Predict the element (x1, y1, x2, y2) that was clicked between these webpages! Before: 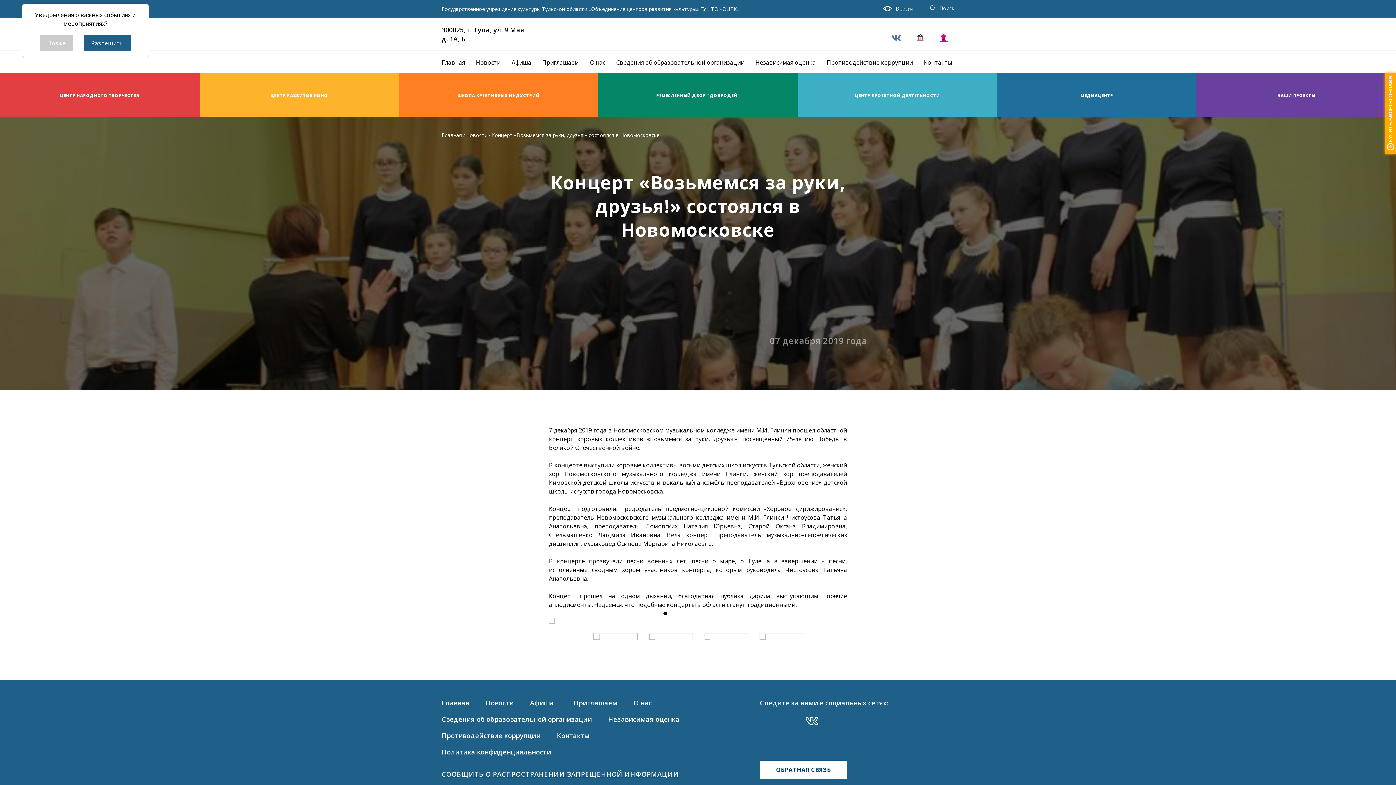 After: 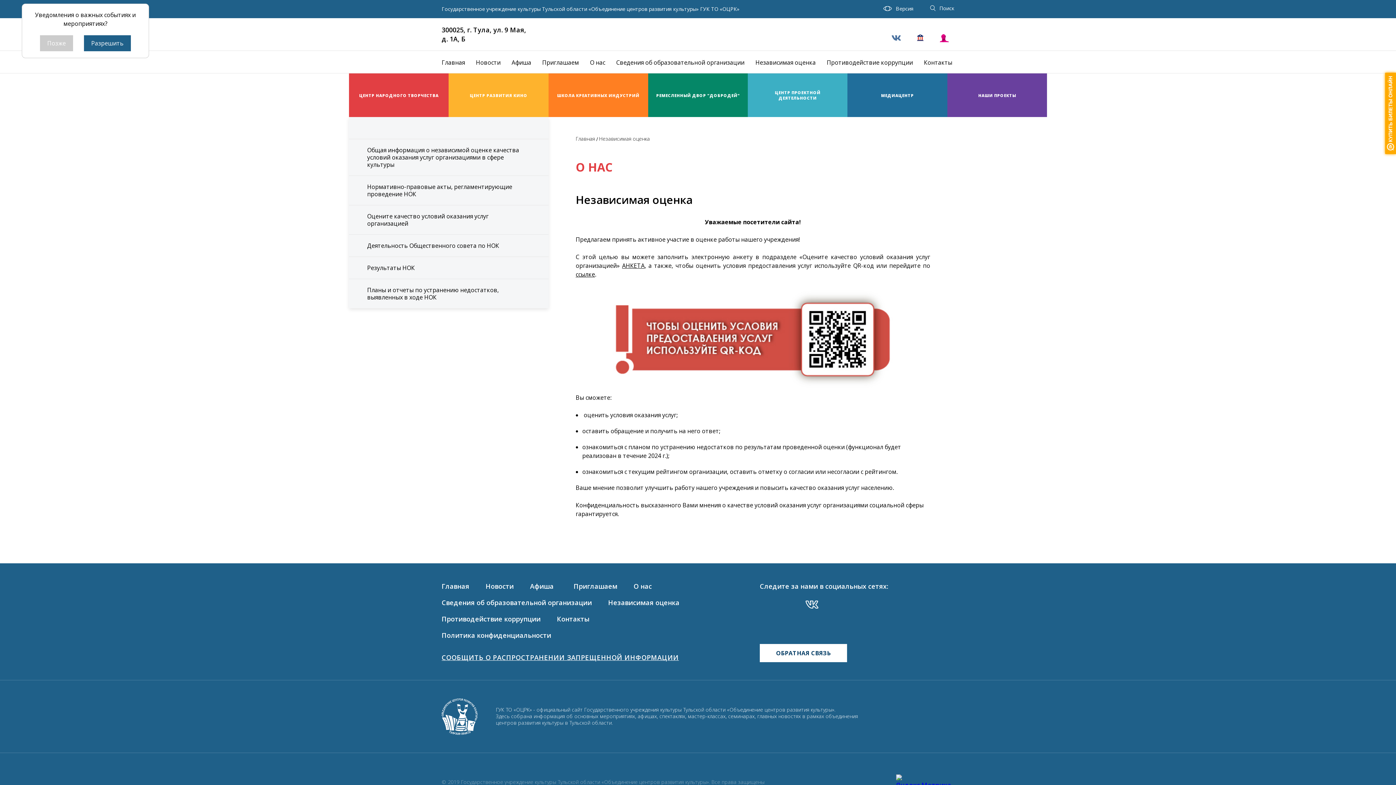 Action: label: Независимая оценка bbox: (755, 58, 816, 66)